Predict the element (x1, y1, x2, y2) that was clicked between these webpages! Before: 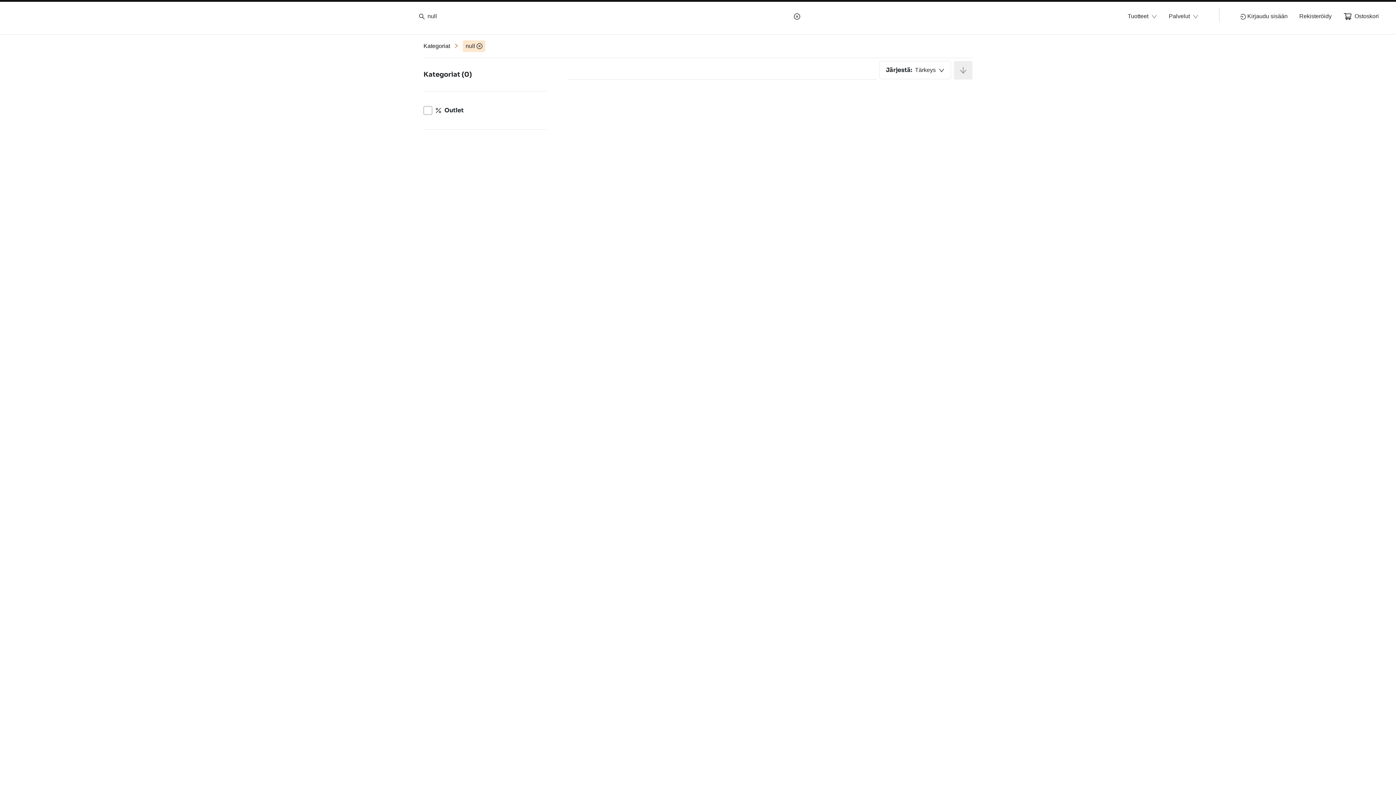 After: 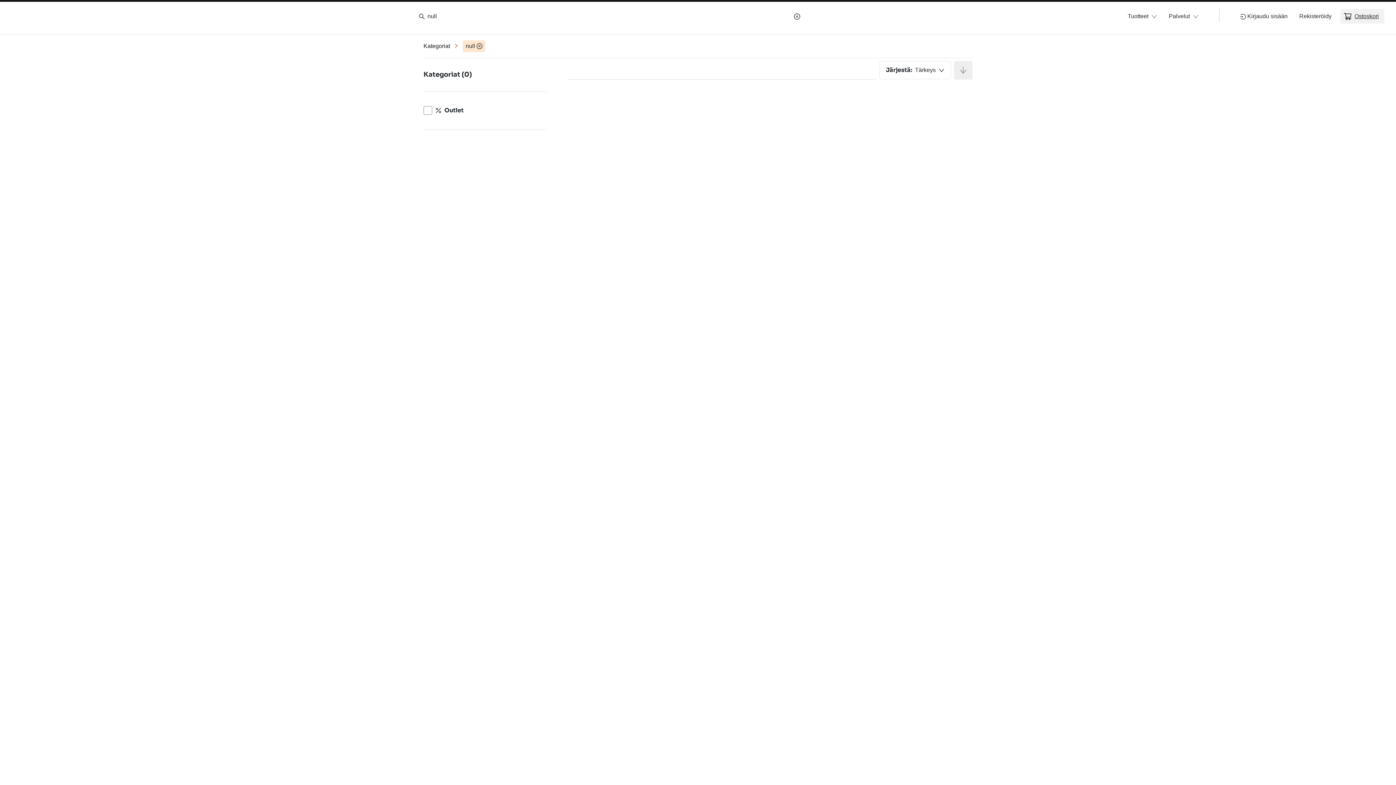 Action: bbox: (1343, 12, 1381, 20) label: Ostoskori